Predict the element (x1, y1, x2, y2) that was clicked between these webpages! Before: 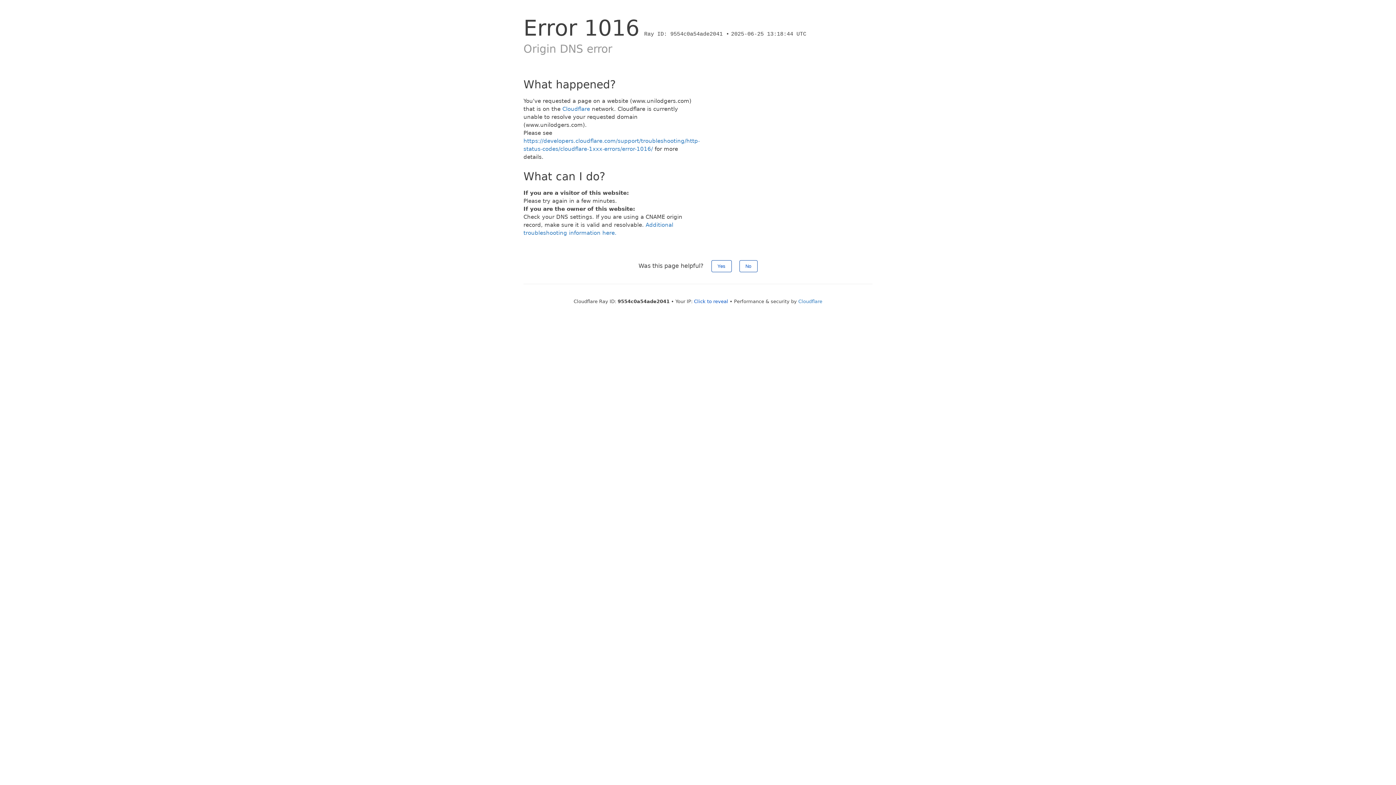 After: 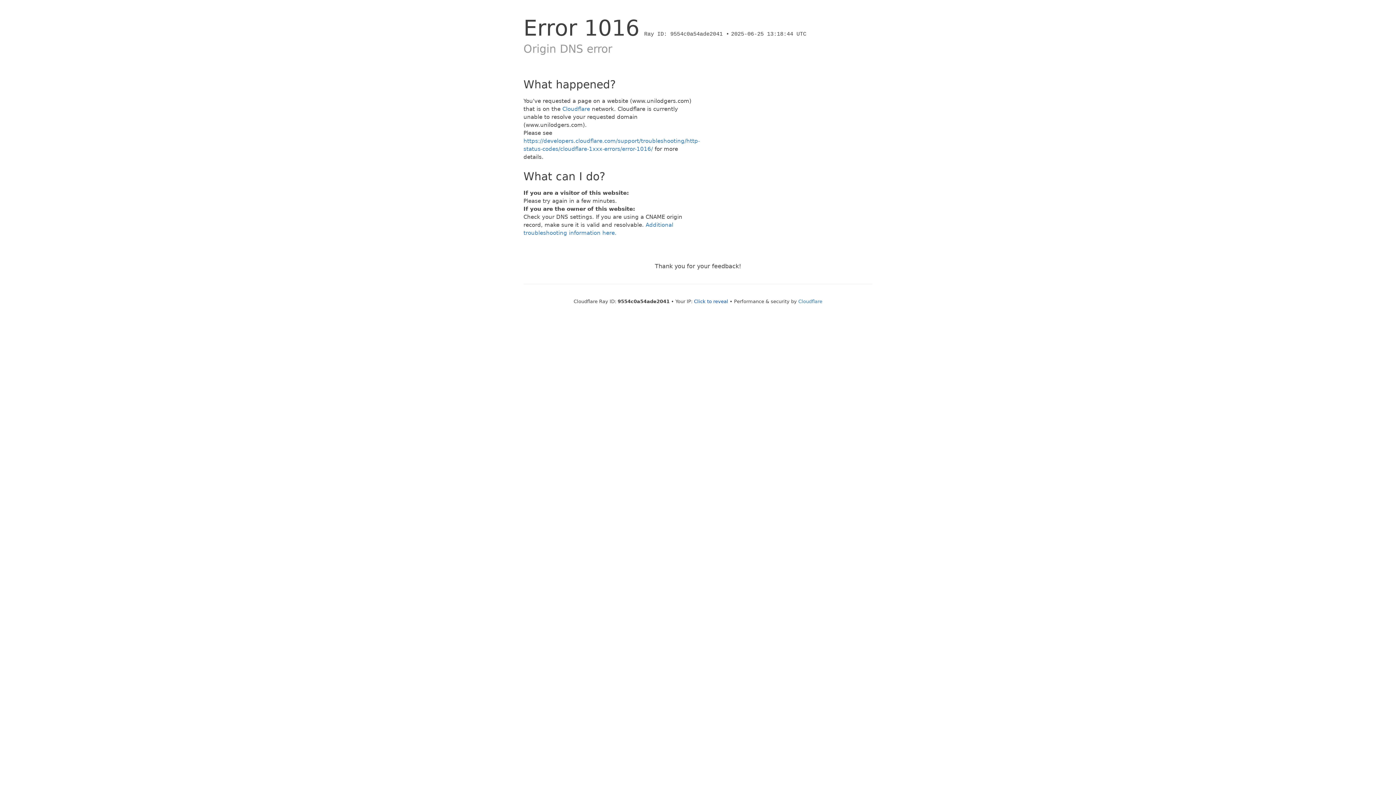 Action: bbox: (711, 260, 731, 272) label: Yes